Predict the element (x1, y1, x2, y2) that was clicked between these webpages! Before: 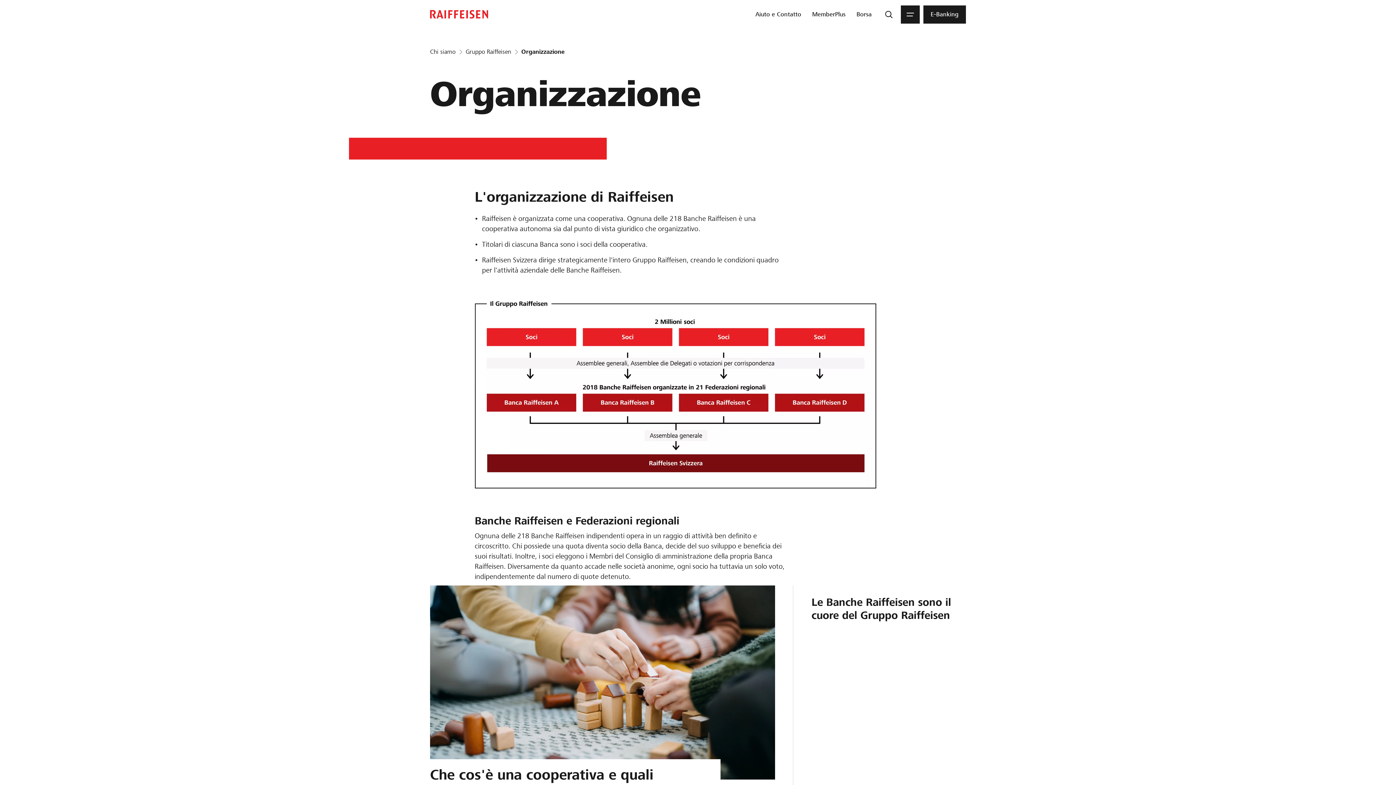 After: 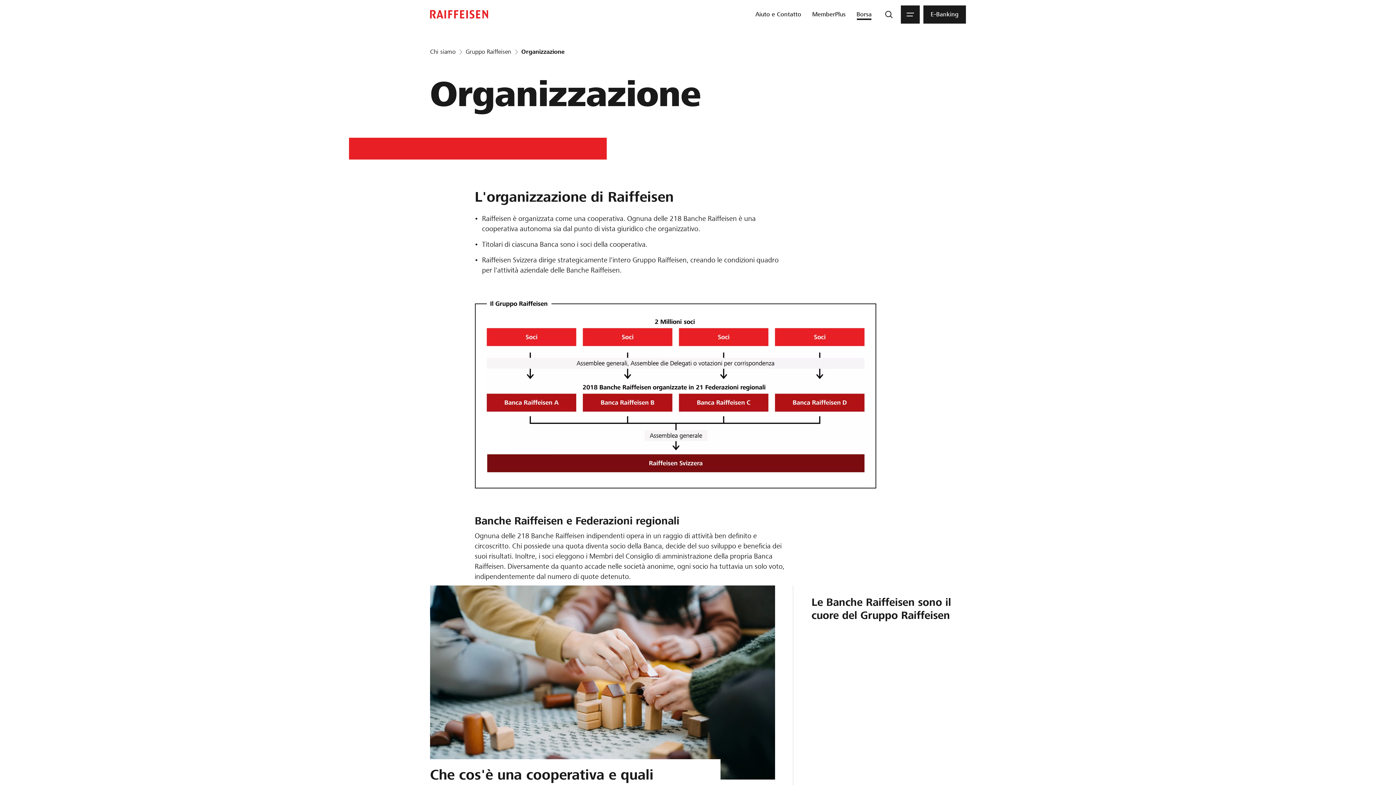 Action: bbox: (853, 5, 874, 23) label: Borsa